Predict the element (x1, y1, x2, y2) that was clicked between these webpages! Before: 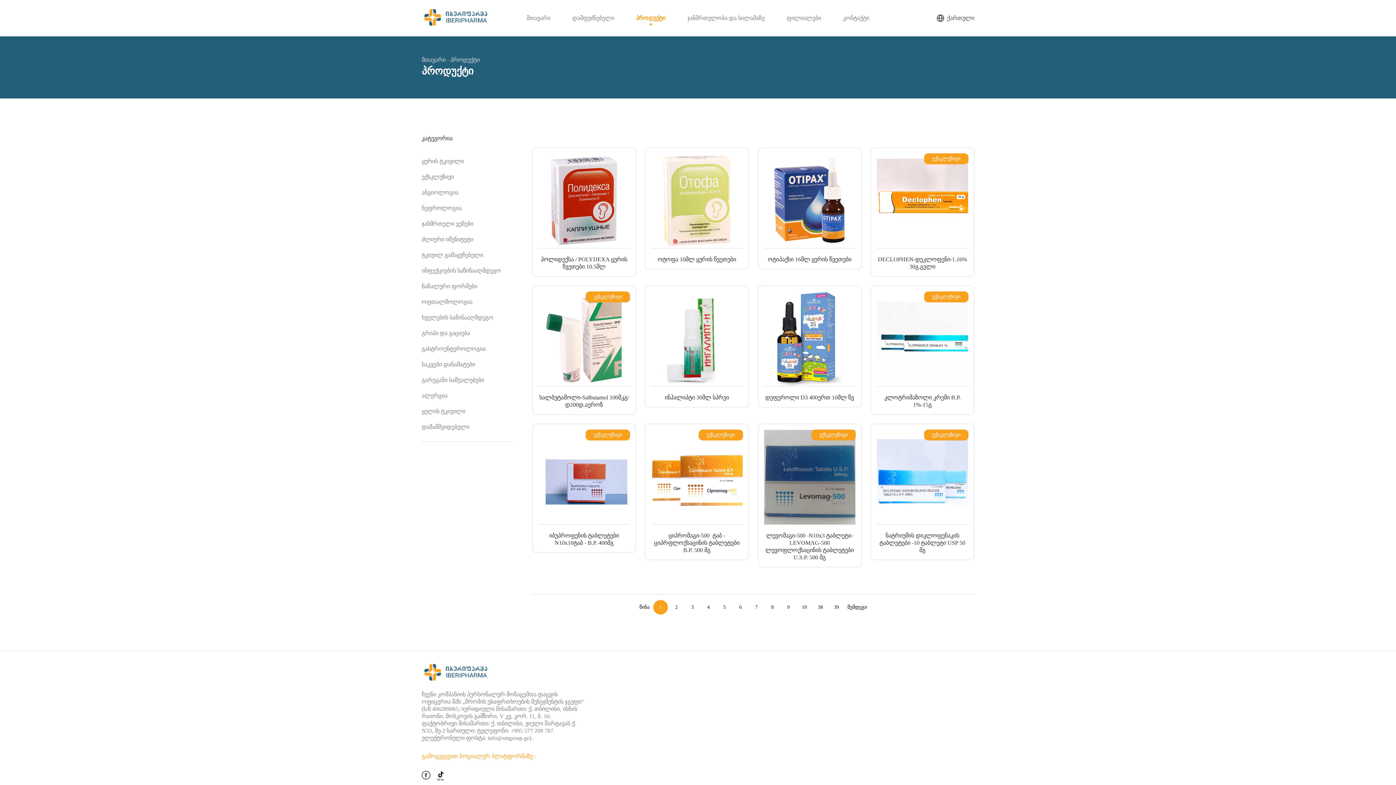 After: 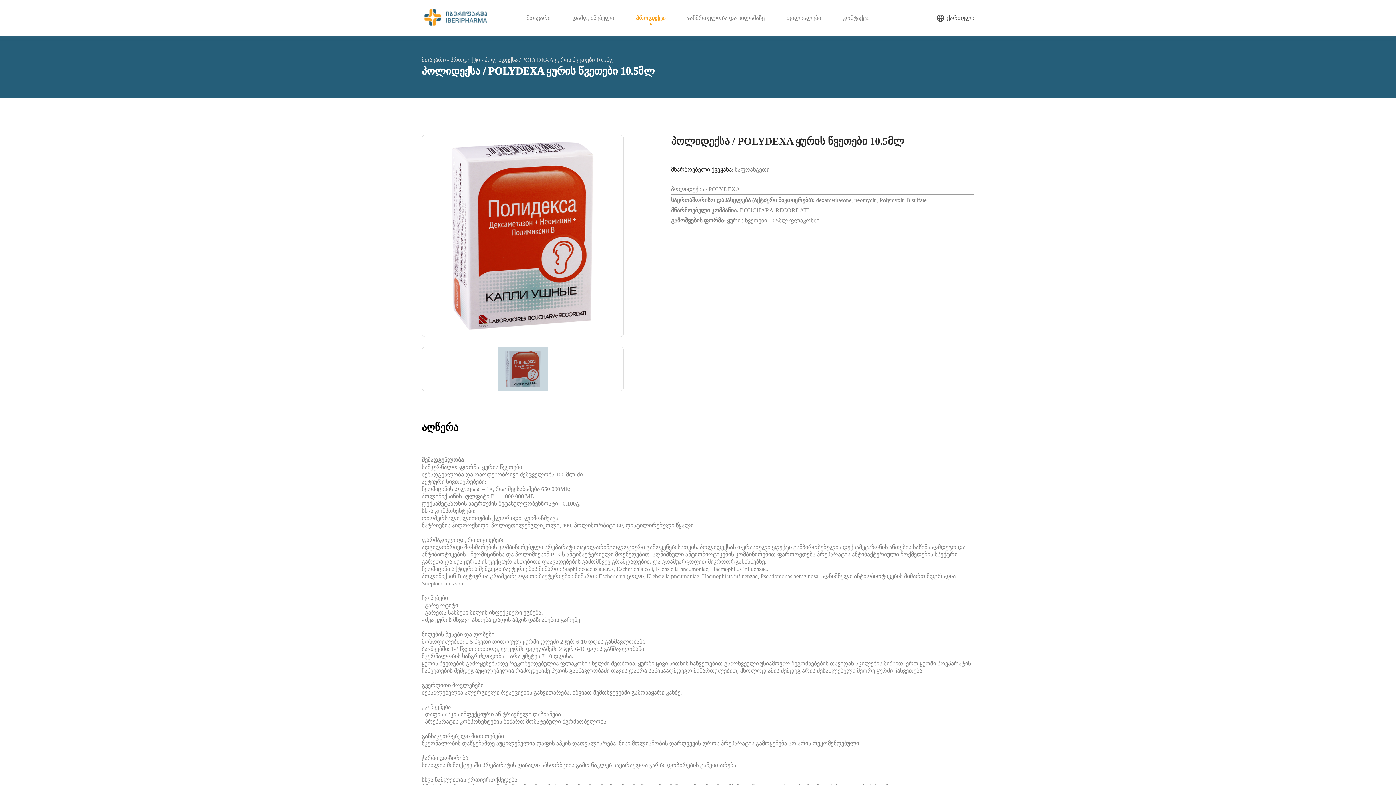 Action: label: პოლიდექსა / POLYDEXA ყურის წვეთები 10.5მლ bbox: (532, 147, 636, 276)